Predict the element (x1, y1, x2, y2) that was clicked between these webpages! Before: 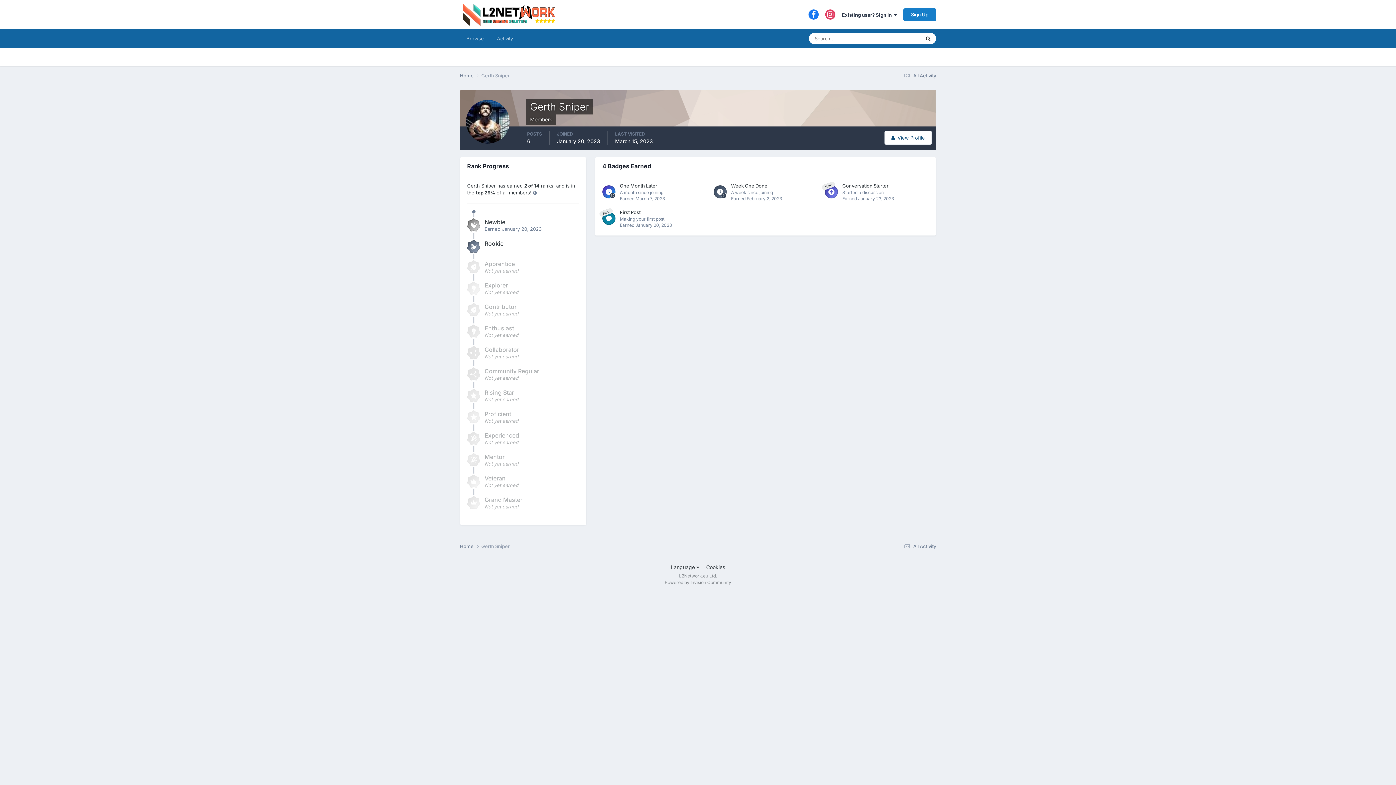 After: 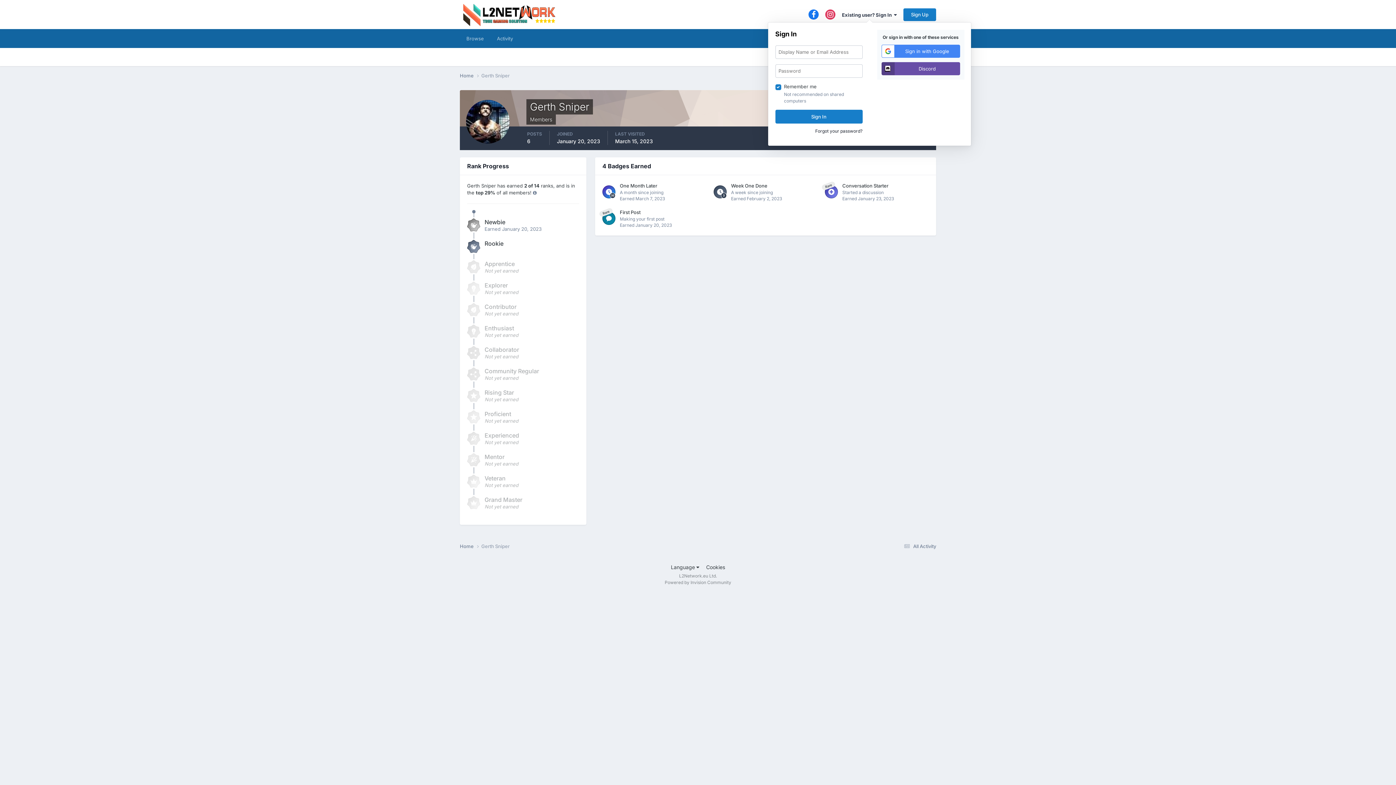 Action: label: Existing user? Sign In   bbox: (842, 11, 897, 17)